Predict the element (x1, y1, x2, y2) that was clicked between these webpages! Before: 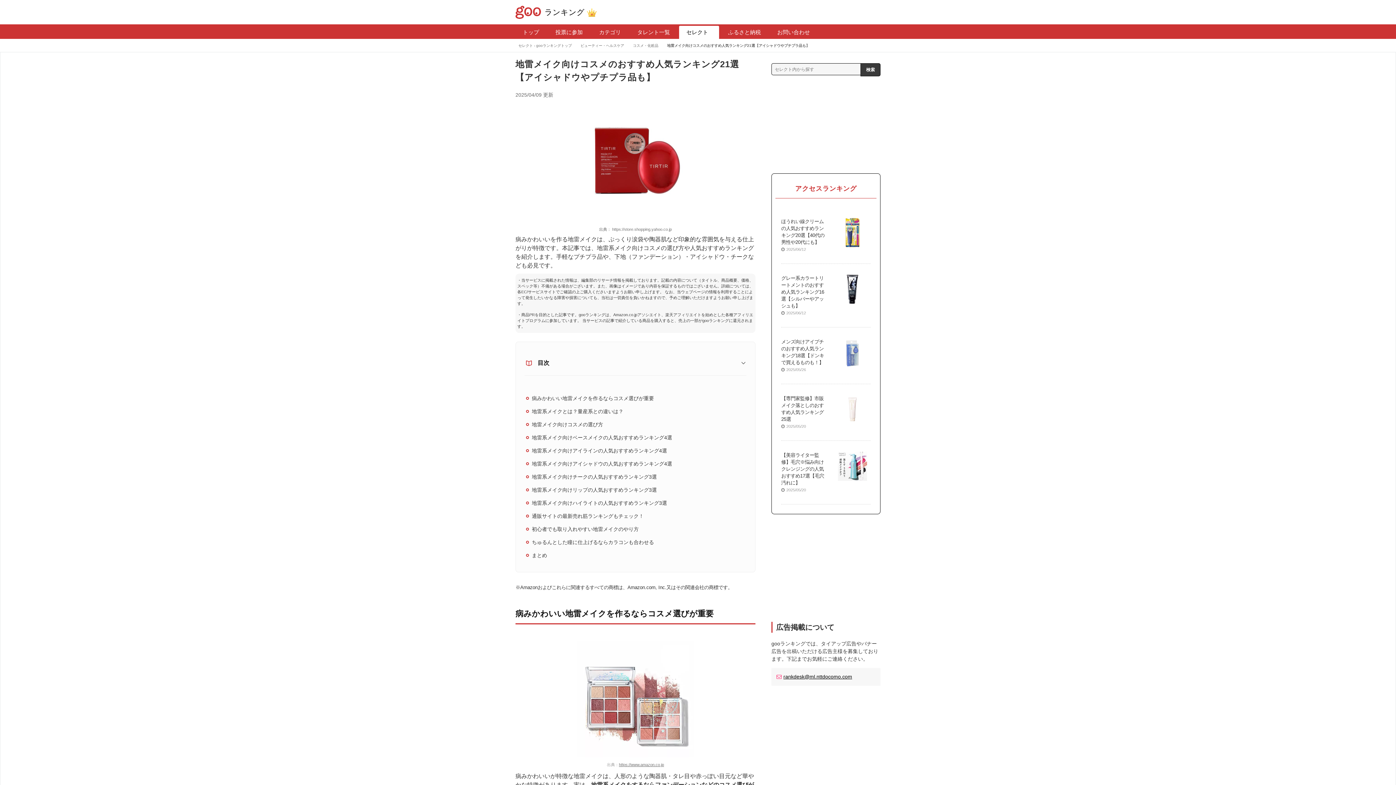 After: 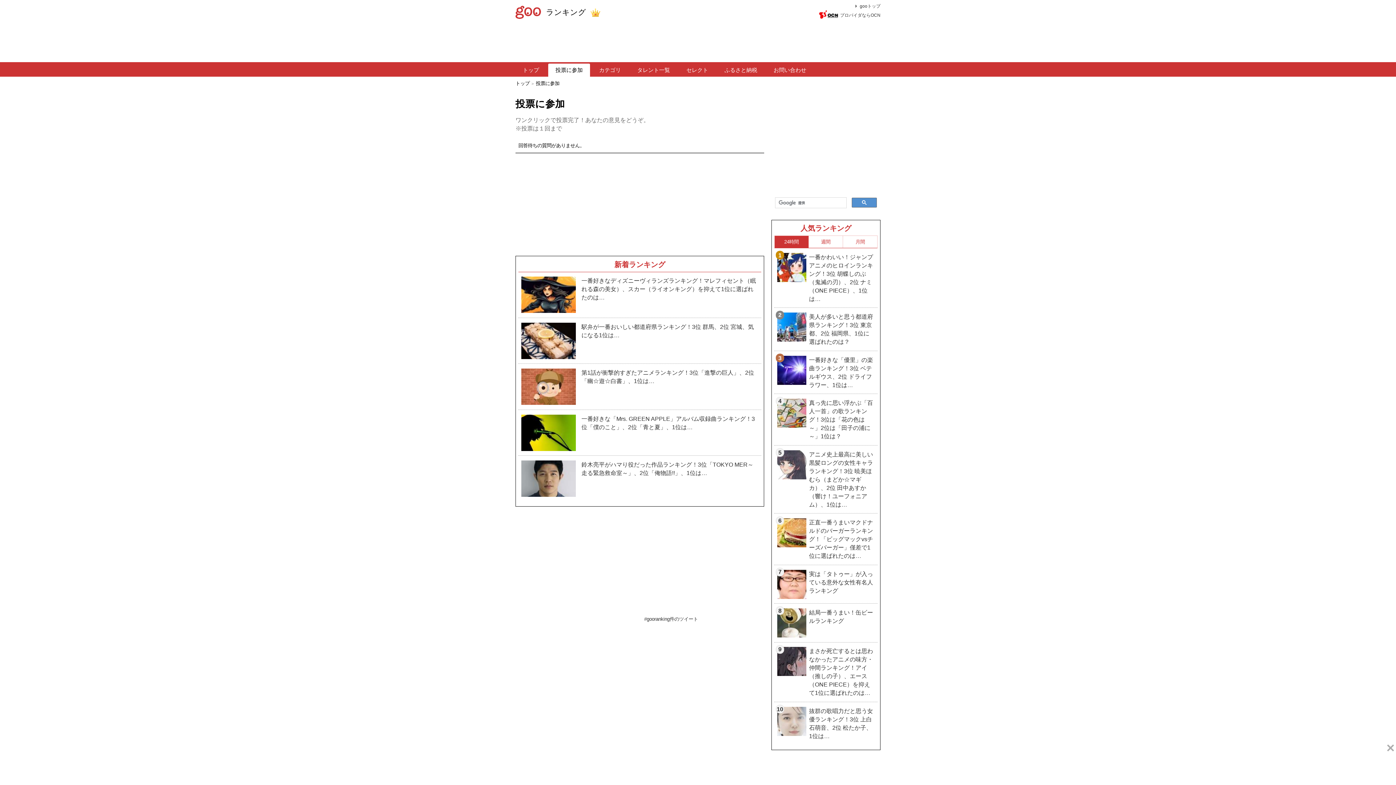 Action: bbox: (548, 25, 590, 38) label: 投票に参加